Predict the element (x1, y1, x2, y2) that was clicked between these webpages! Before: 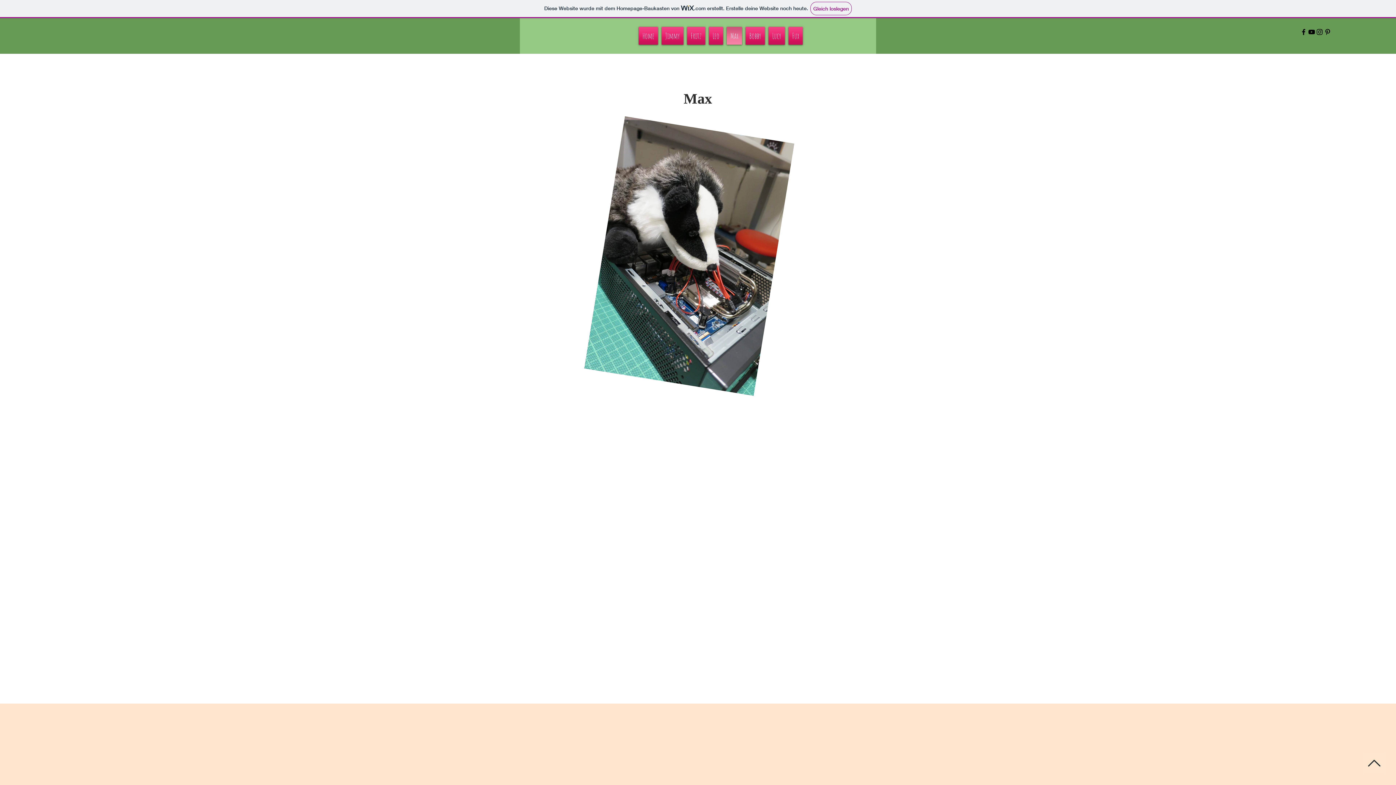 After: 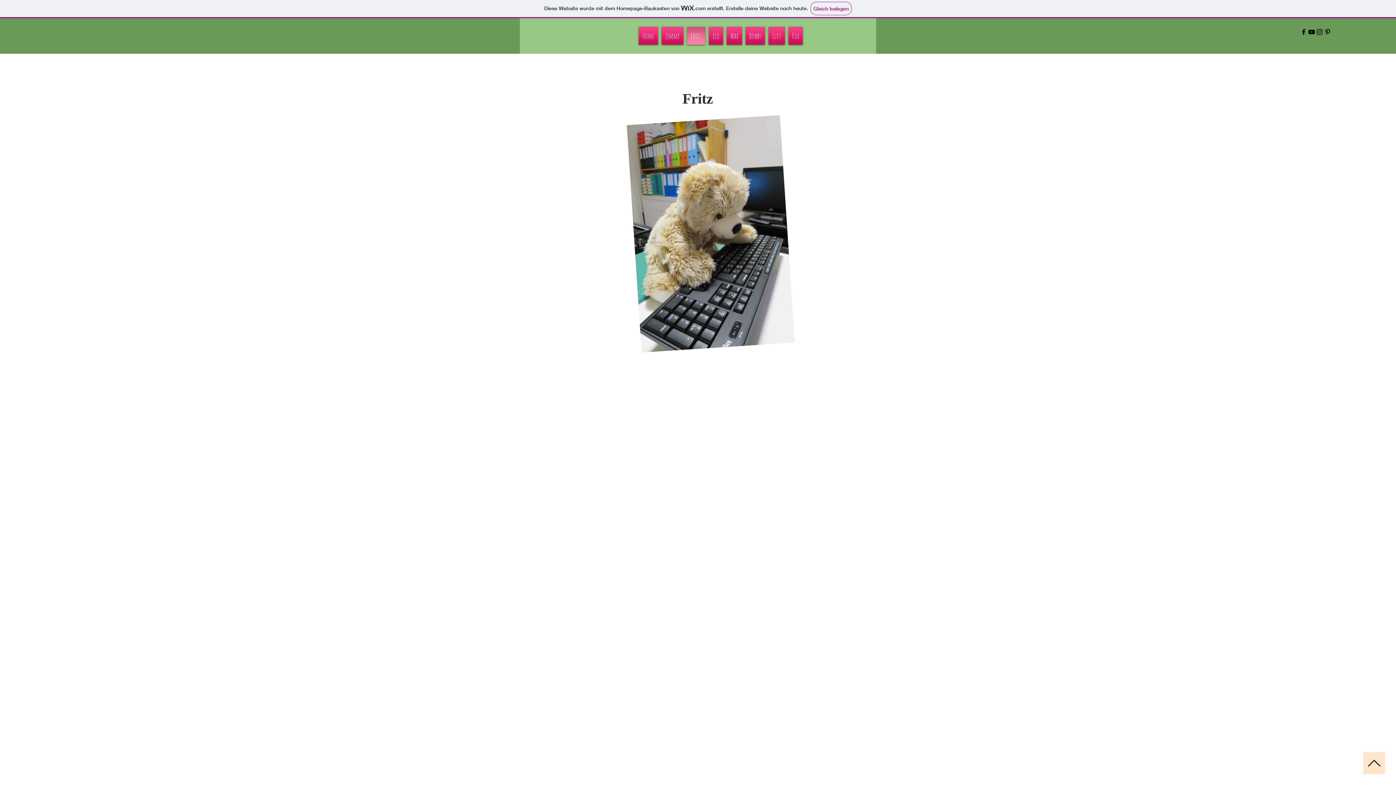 Action: bbox: (685, 26, 707, 44) label: Fritz